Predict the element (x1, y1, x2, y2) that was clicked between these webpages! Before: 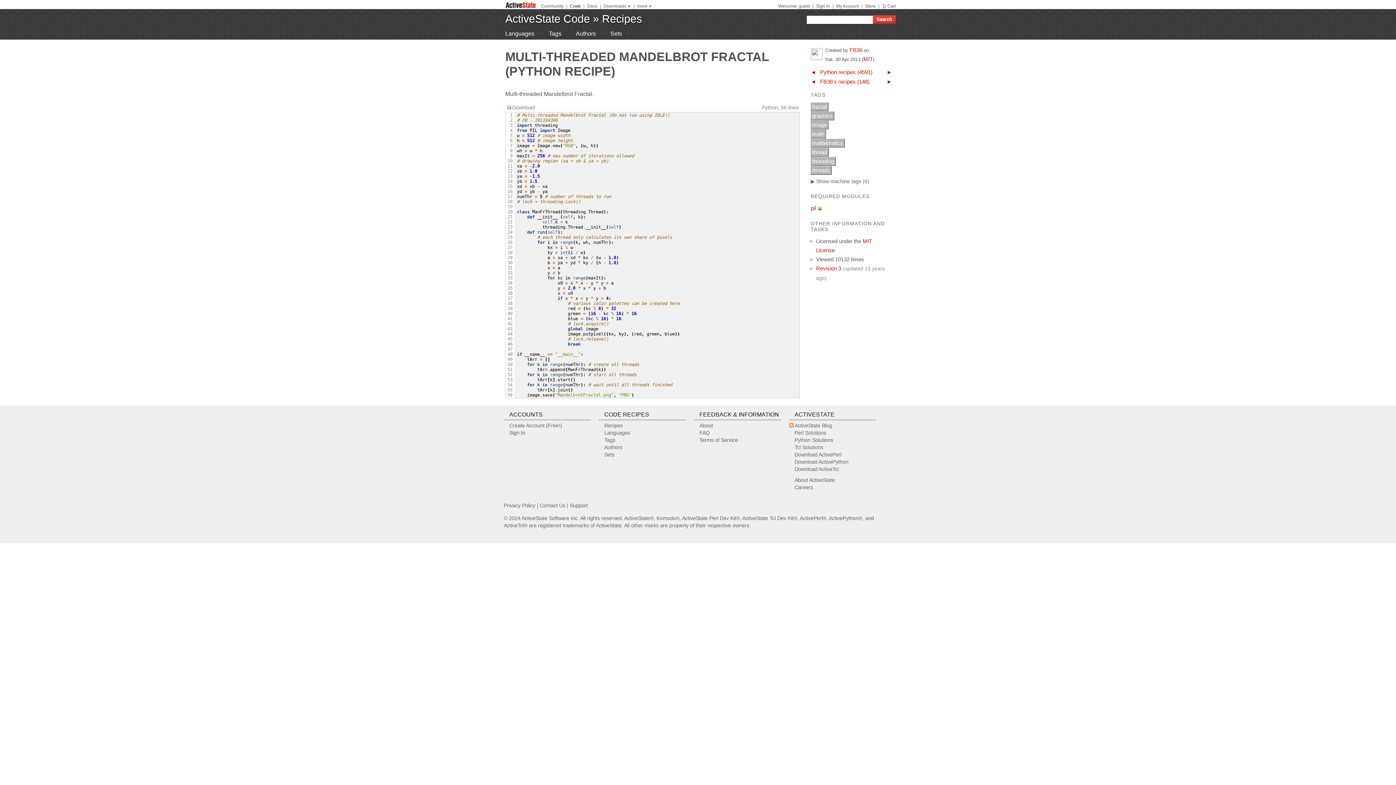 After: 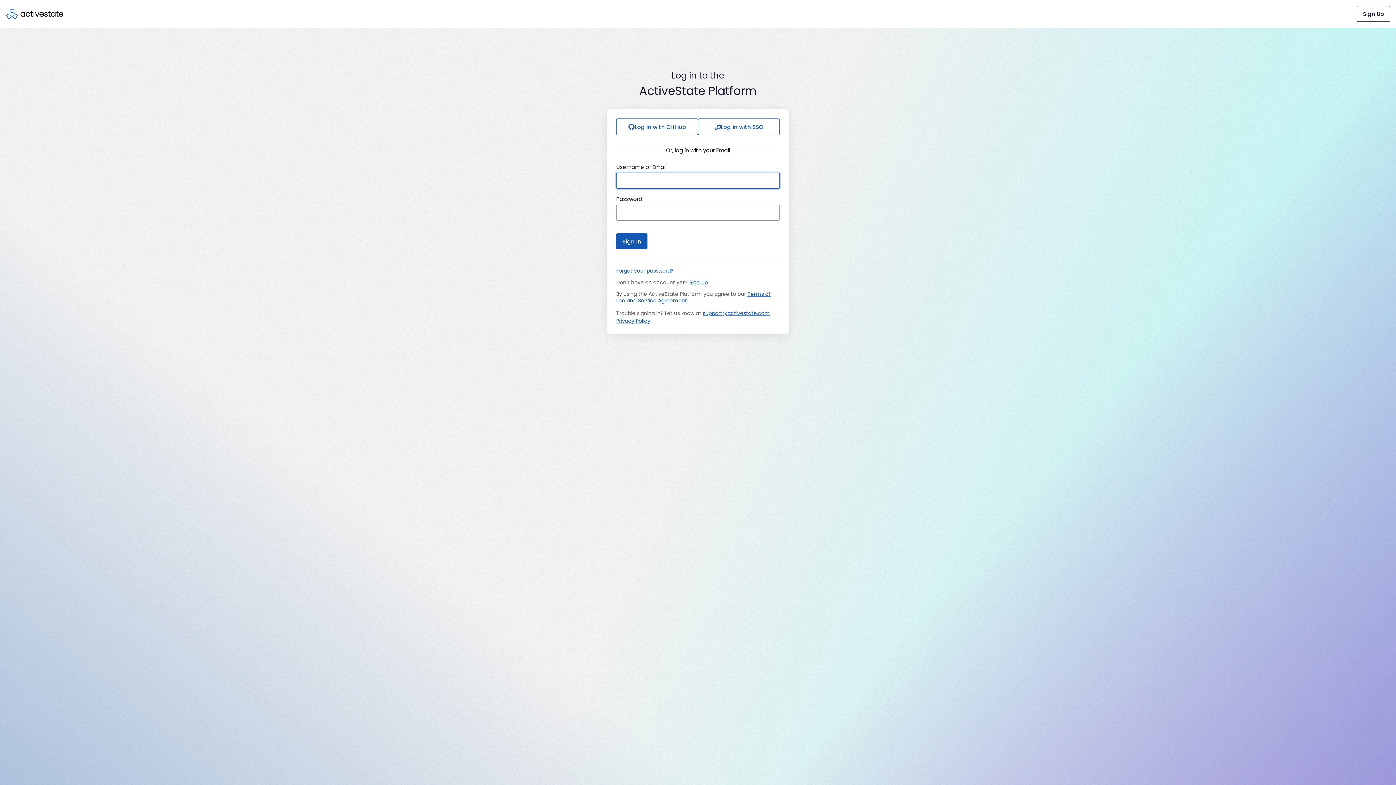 Action: bbox: (836, 3, 859, 8) label: My Account